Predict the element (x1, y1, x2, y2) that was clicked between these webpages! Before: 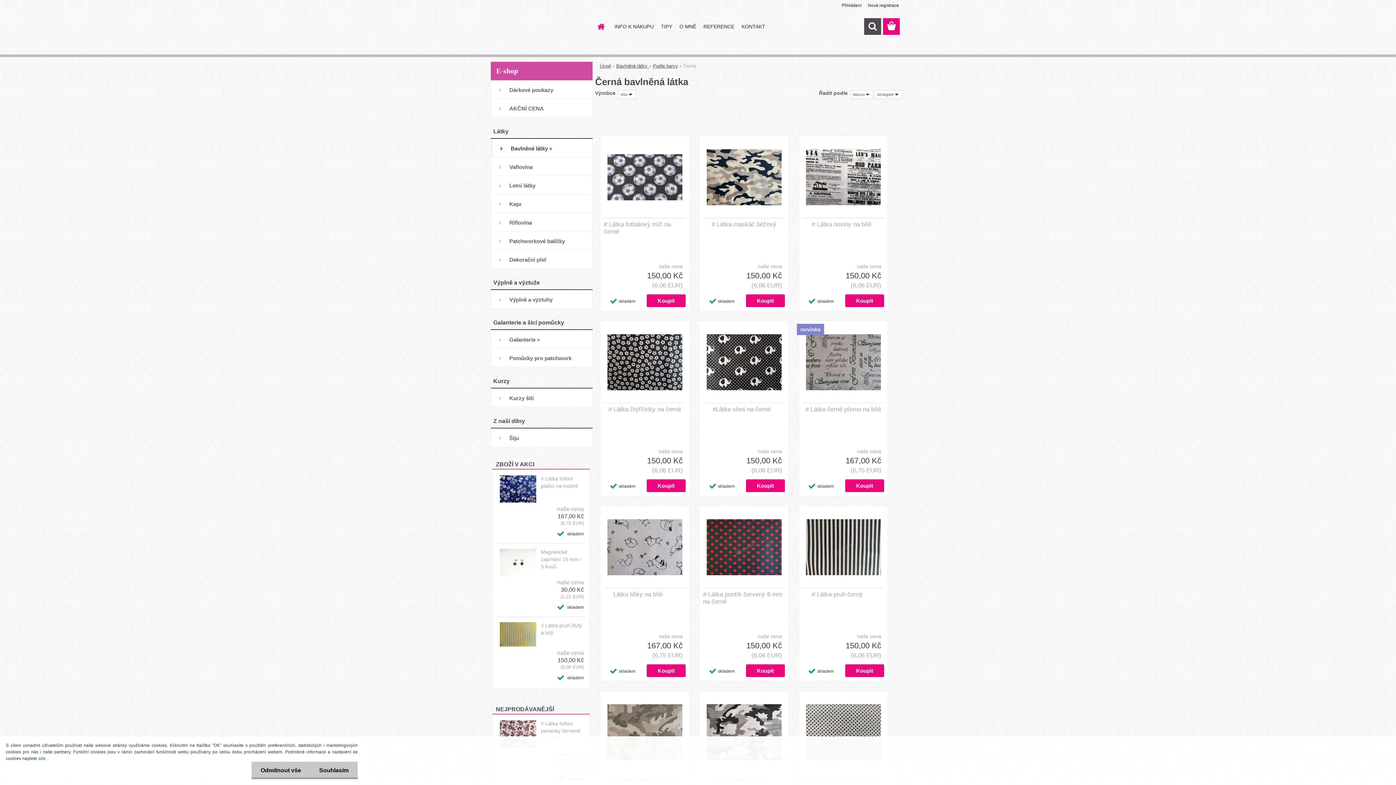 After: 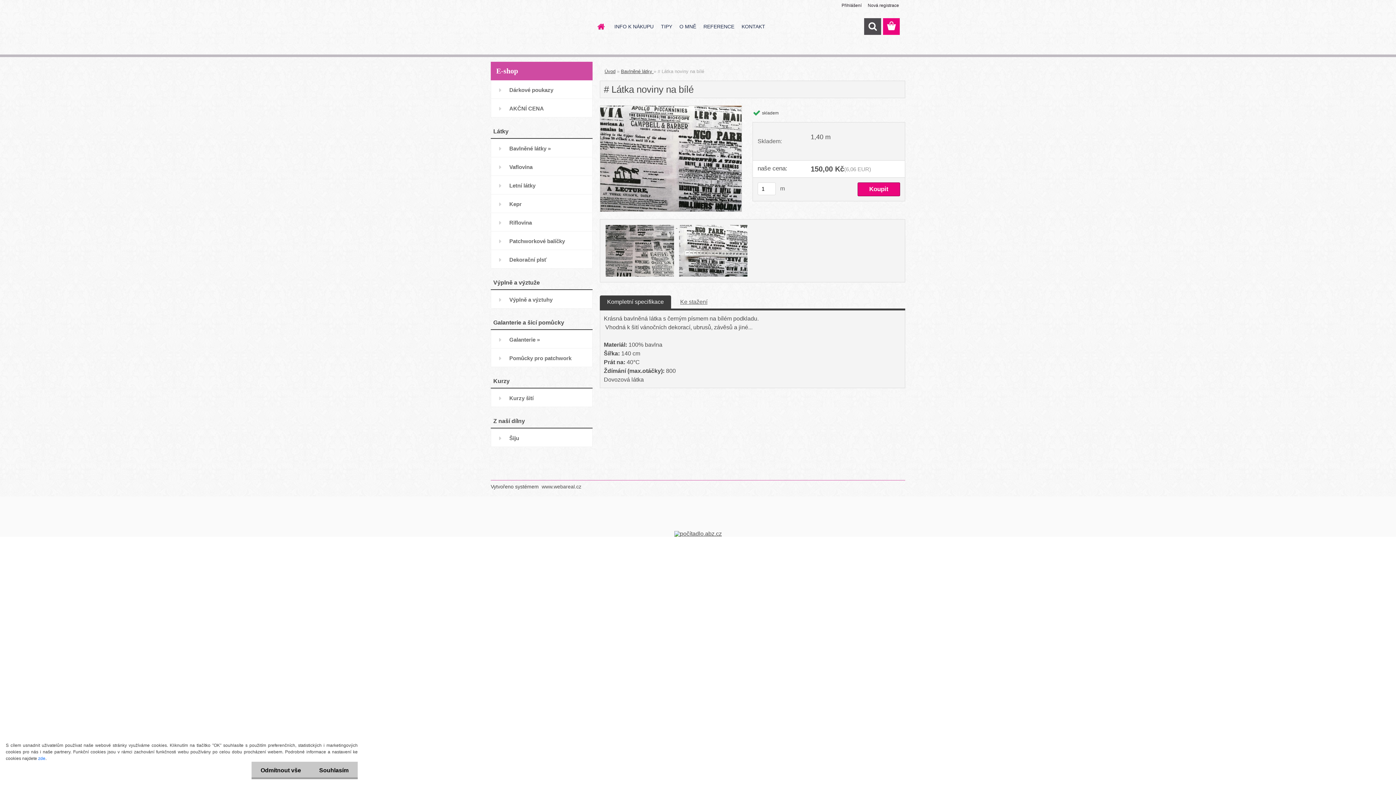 Action: label: # Látka noviny na bílé bbox: (812, 221, 874, 228)